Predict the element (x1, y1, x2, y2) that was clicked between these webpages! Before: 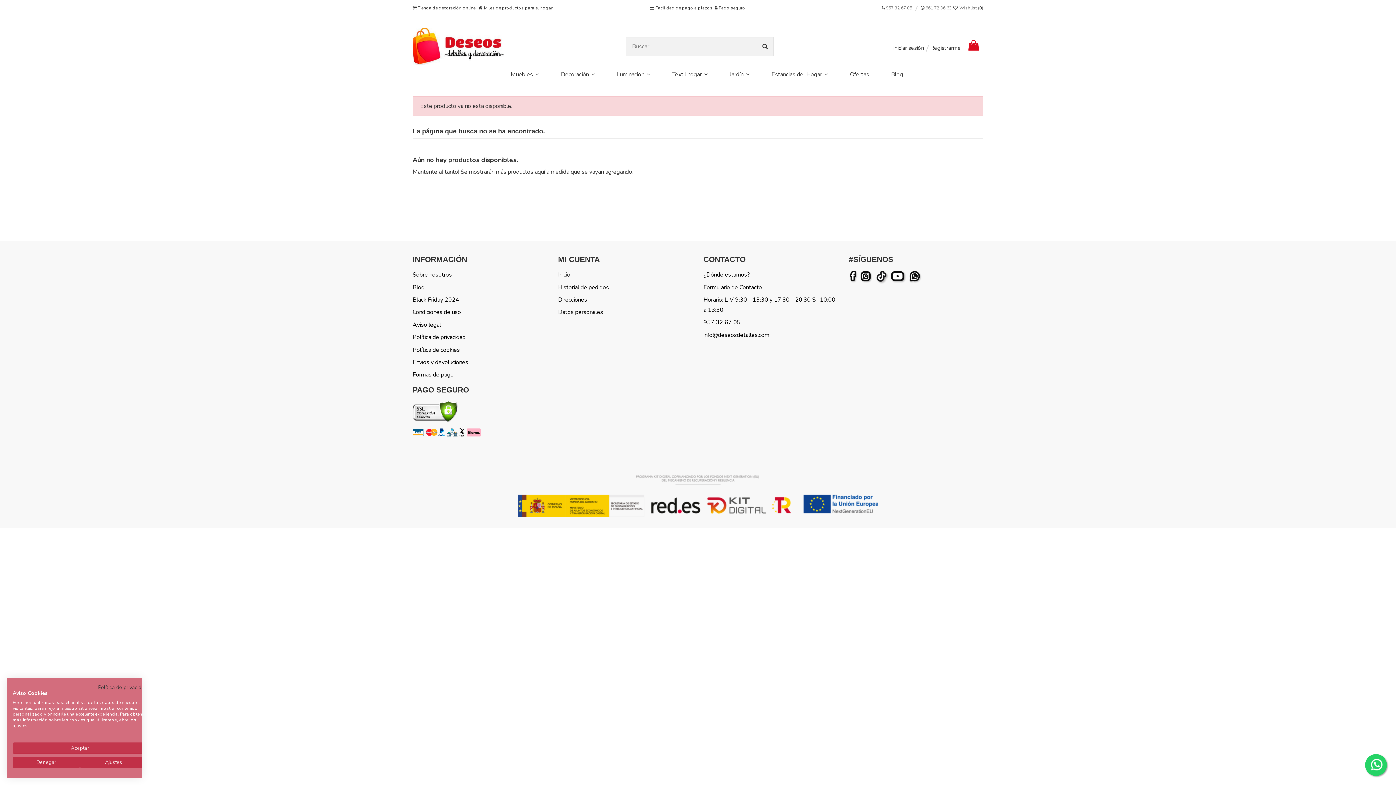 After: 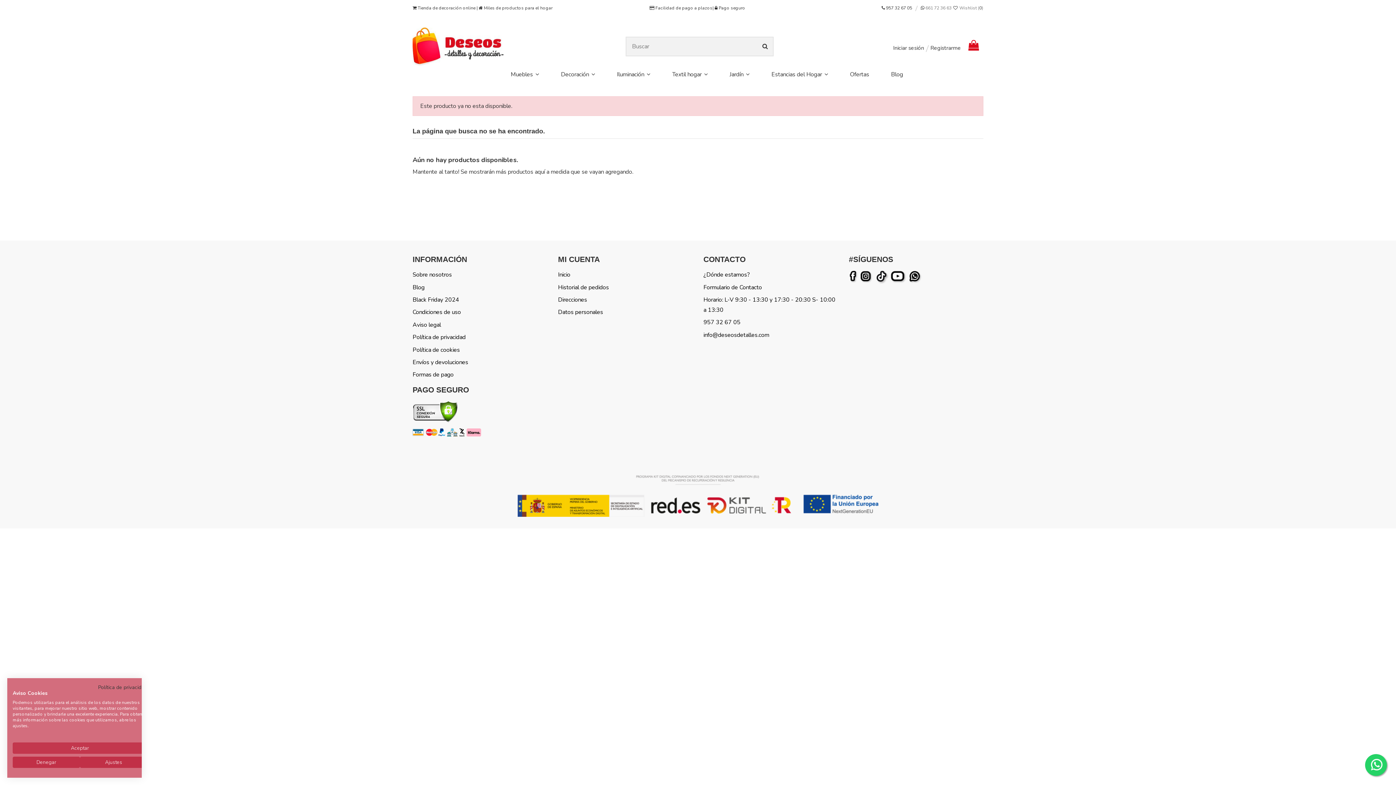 Action: bbox: (881, 5, 913, 10) label:  957 32 67 05 